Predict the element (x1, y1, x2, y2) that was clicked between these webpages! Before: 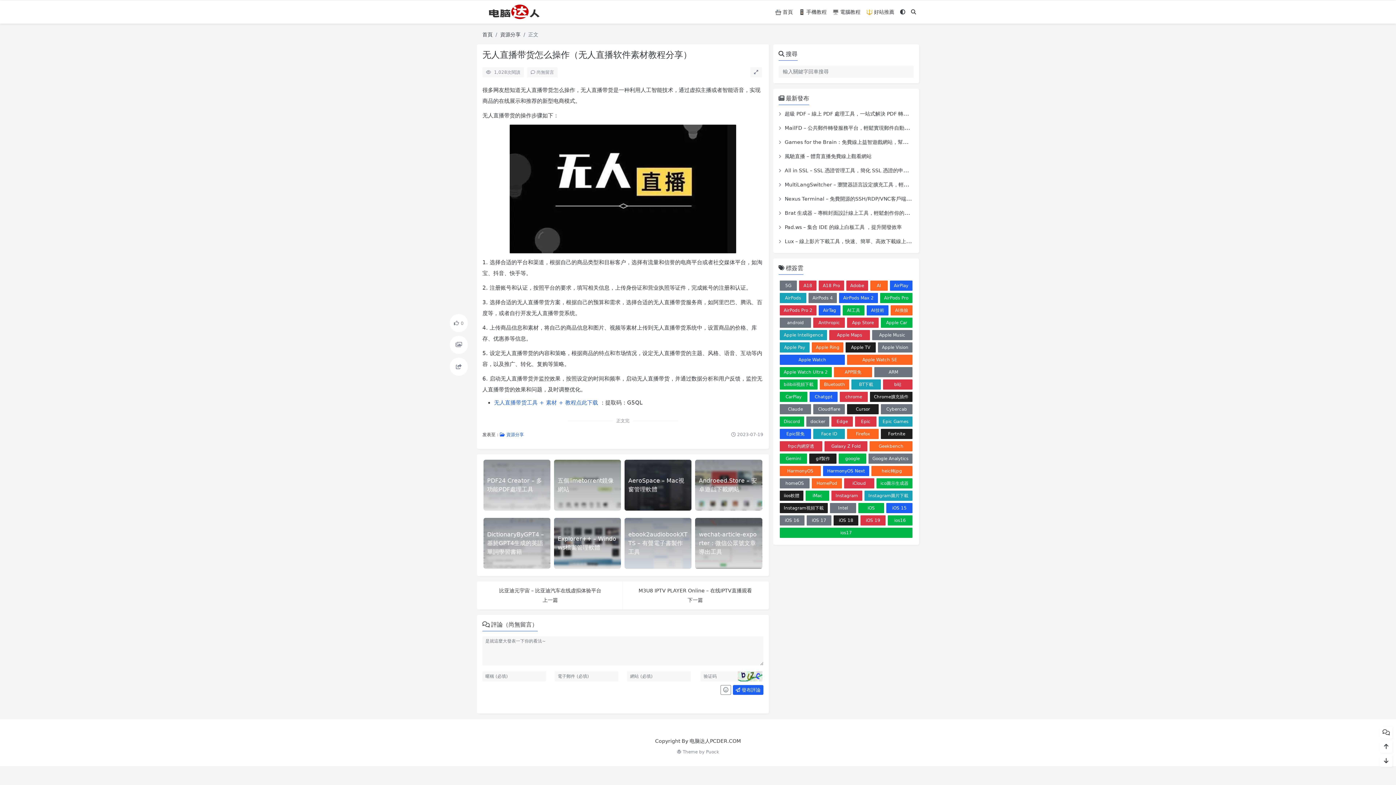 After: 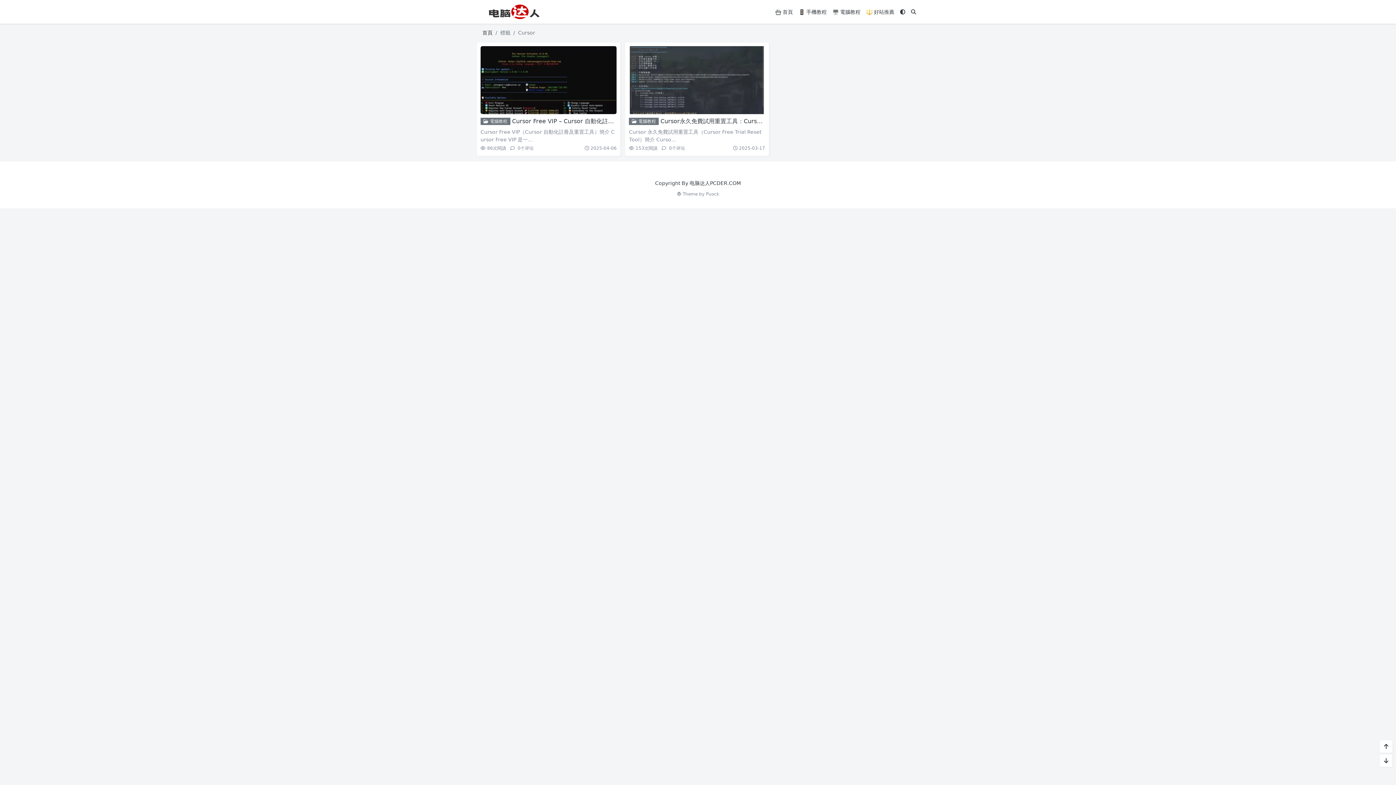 Action: bbox: (847, 404, 878, 414) label: Cursor